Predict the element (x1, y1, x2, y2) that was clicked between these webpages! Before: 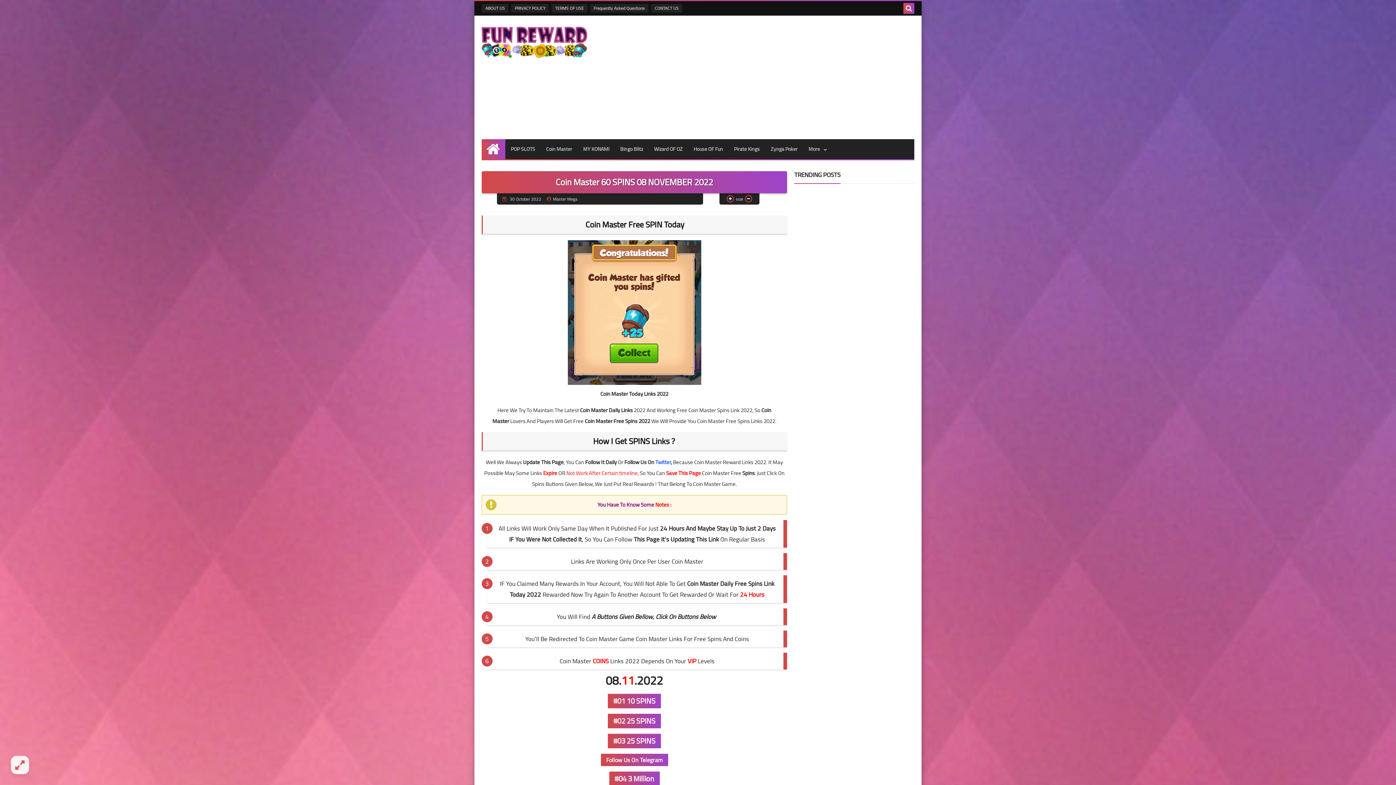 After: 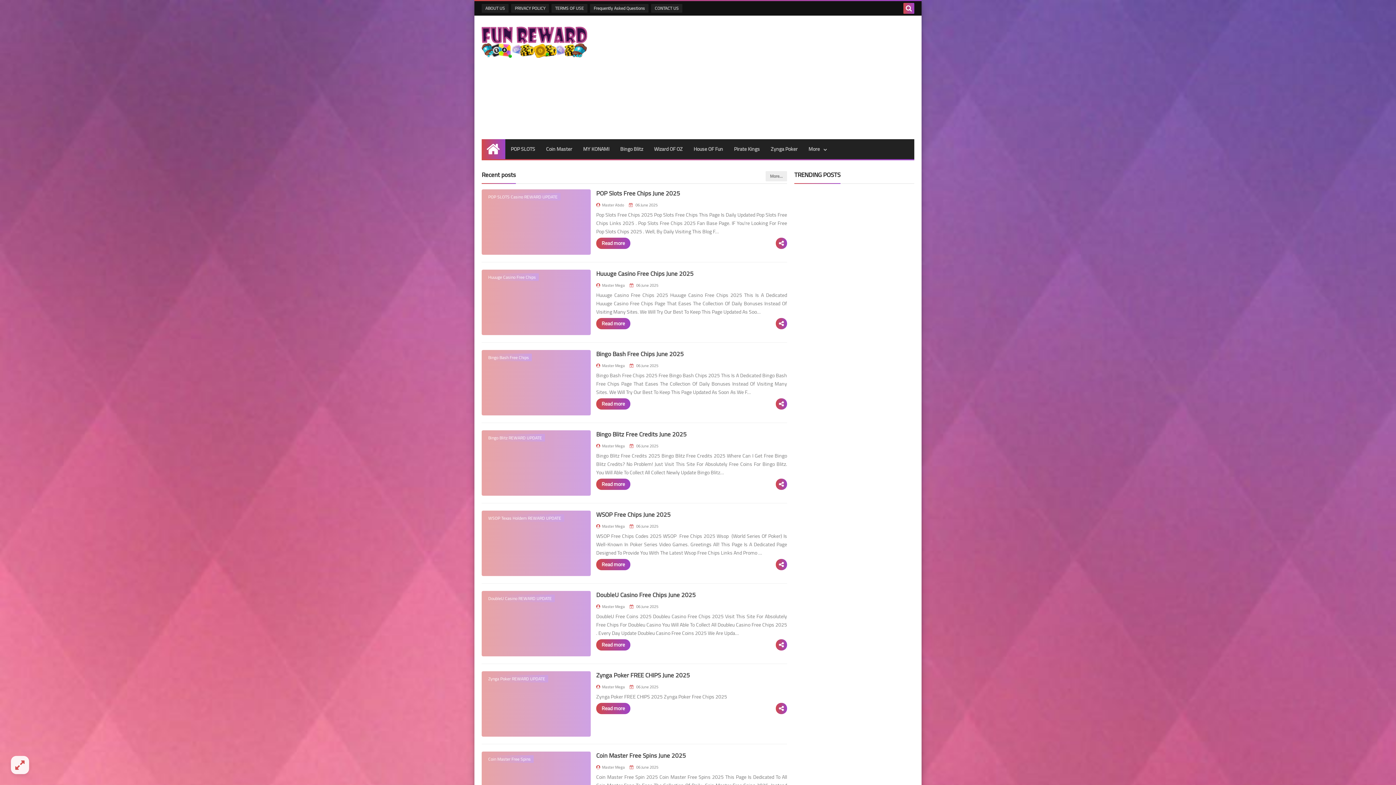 Action: bbox: (481, 26, 587, 57)